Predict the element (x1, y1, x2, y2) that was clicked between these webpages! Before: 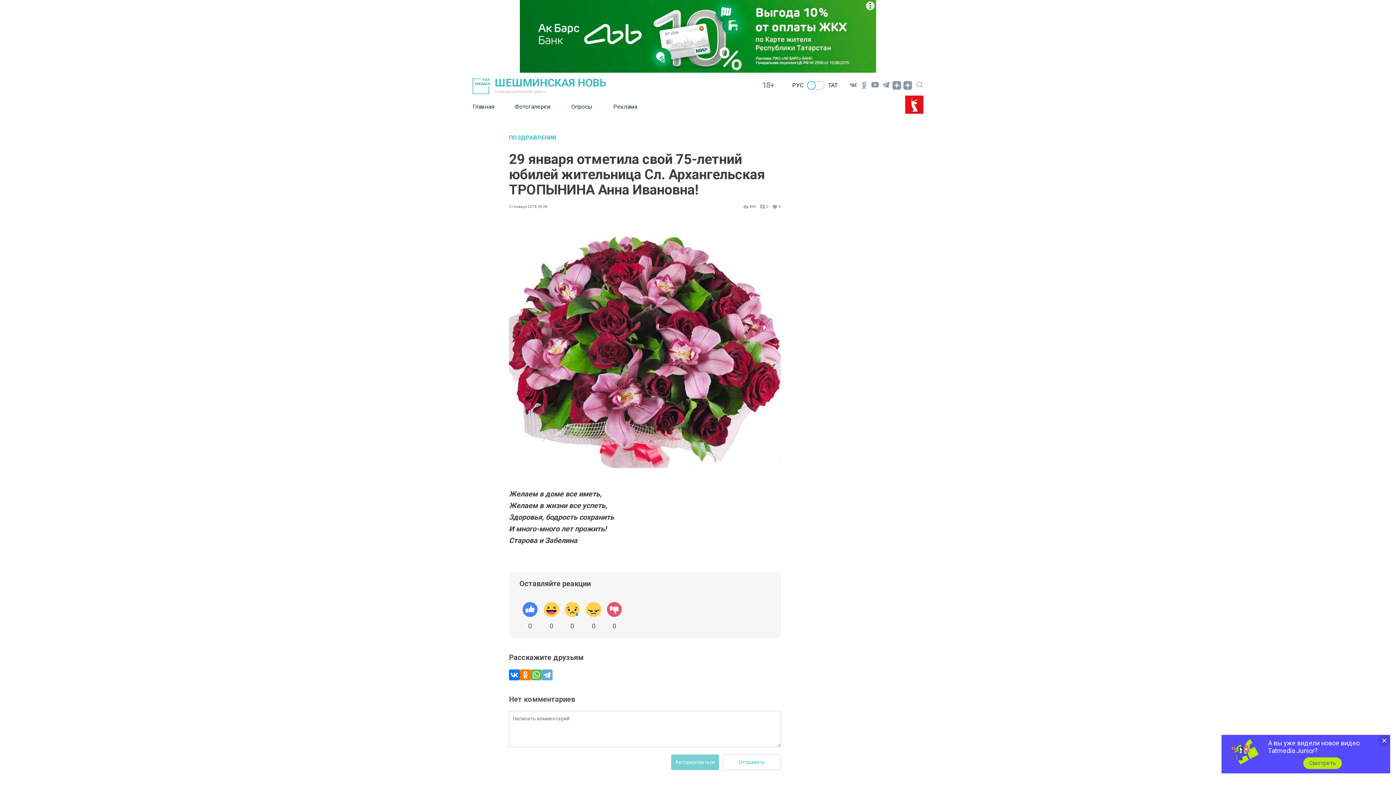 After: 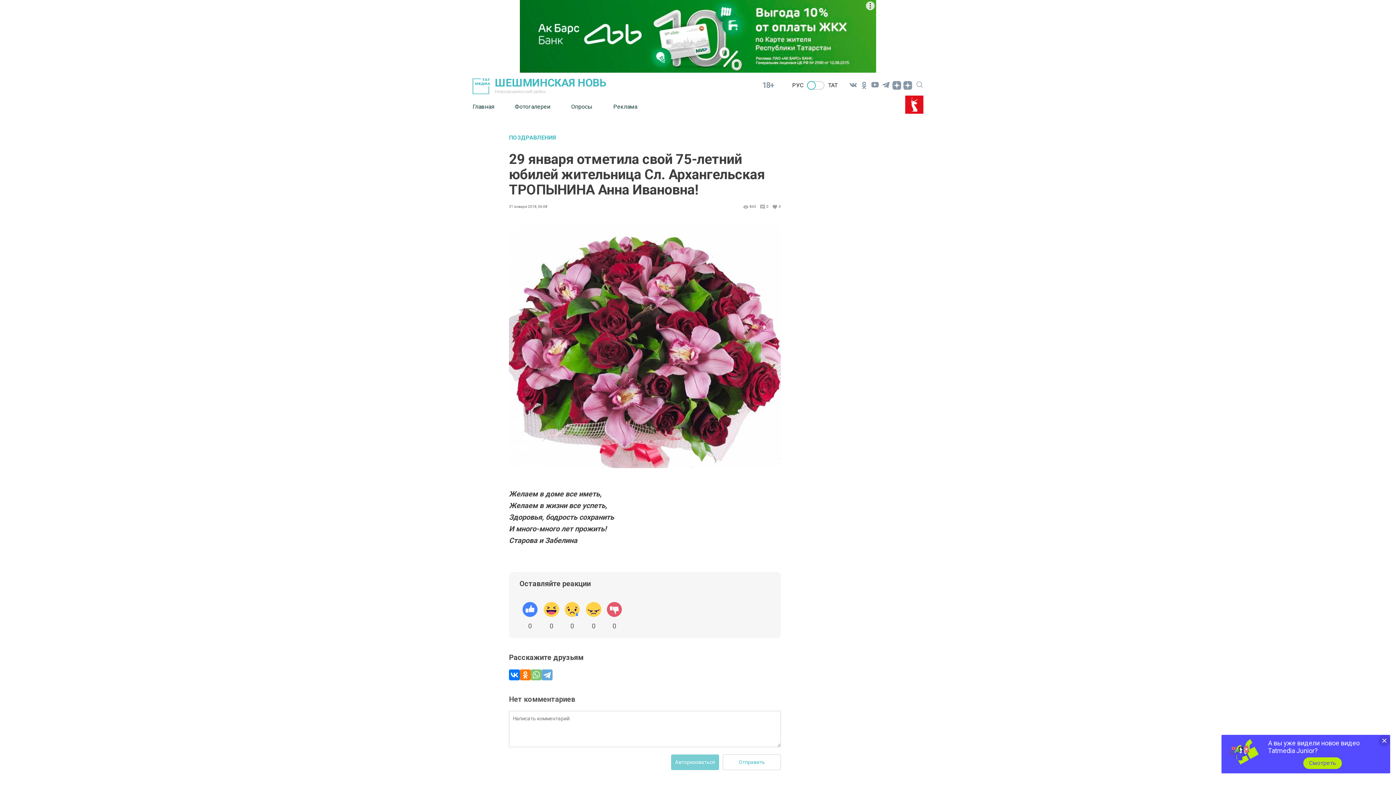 Action: bbox: (530, 669, 541, 680)